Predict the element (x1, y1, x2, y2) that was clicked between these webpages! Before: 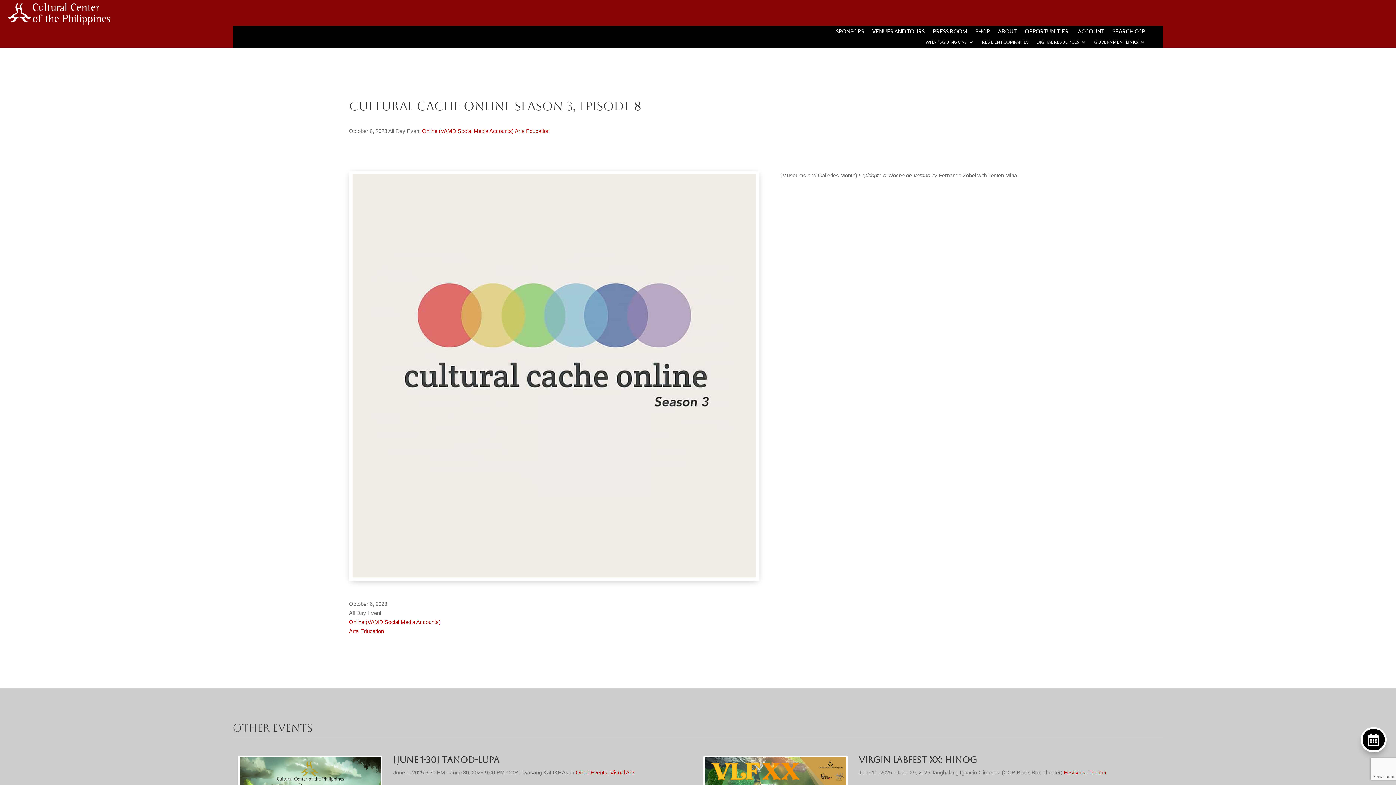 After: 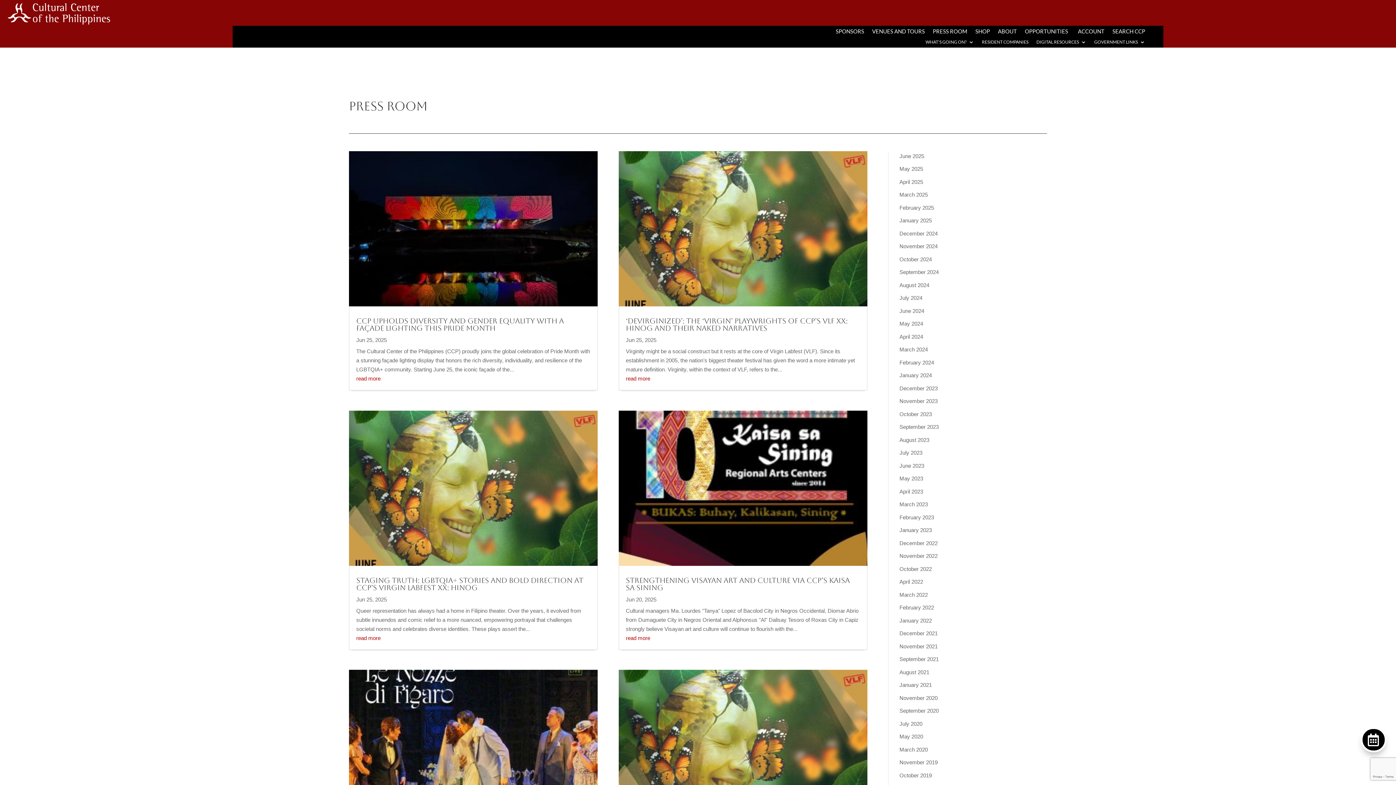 Action: bbox: (933, 28, 967, 36) label: PRESS ROOM